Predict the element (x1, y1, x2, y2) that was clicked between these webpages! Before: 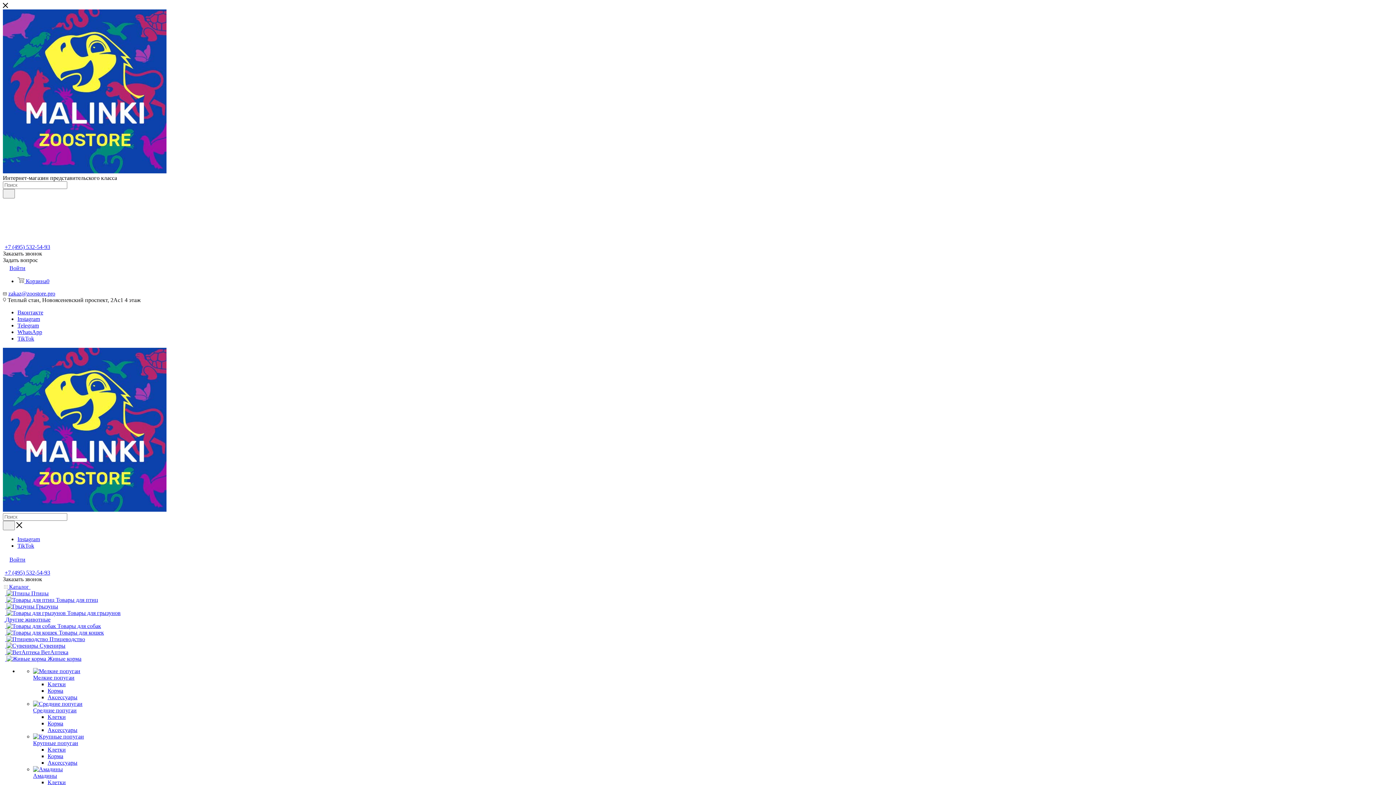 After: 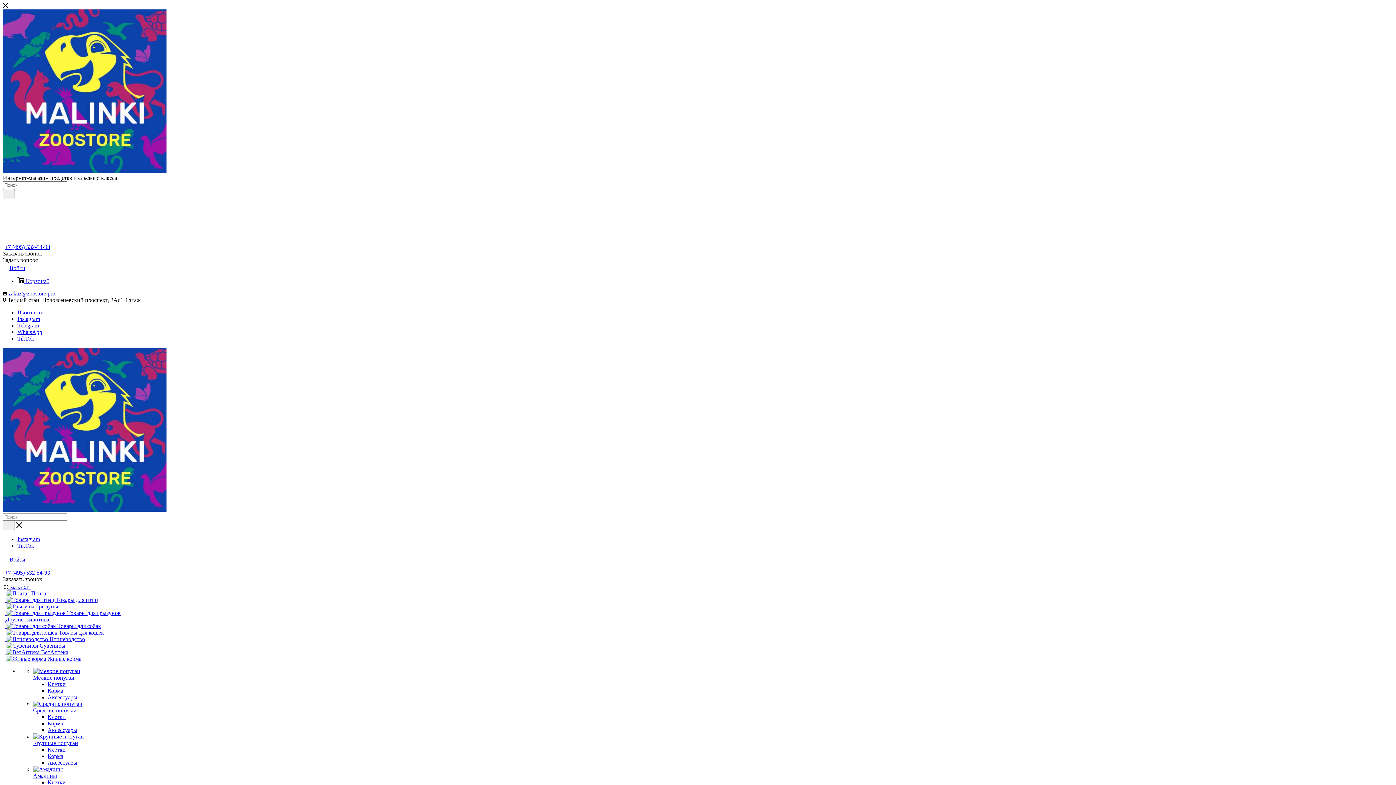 Action: bbox: (47, 688, 63, 694) label: Корма